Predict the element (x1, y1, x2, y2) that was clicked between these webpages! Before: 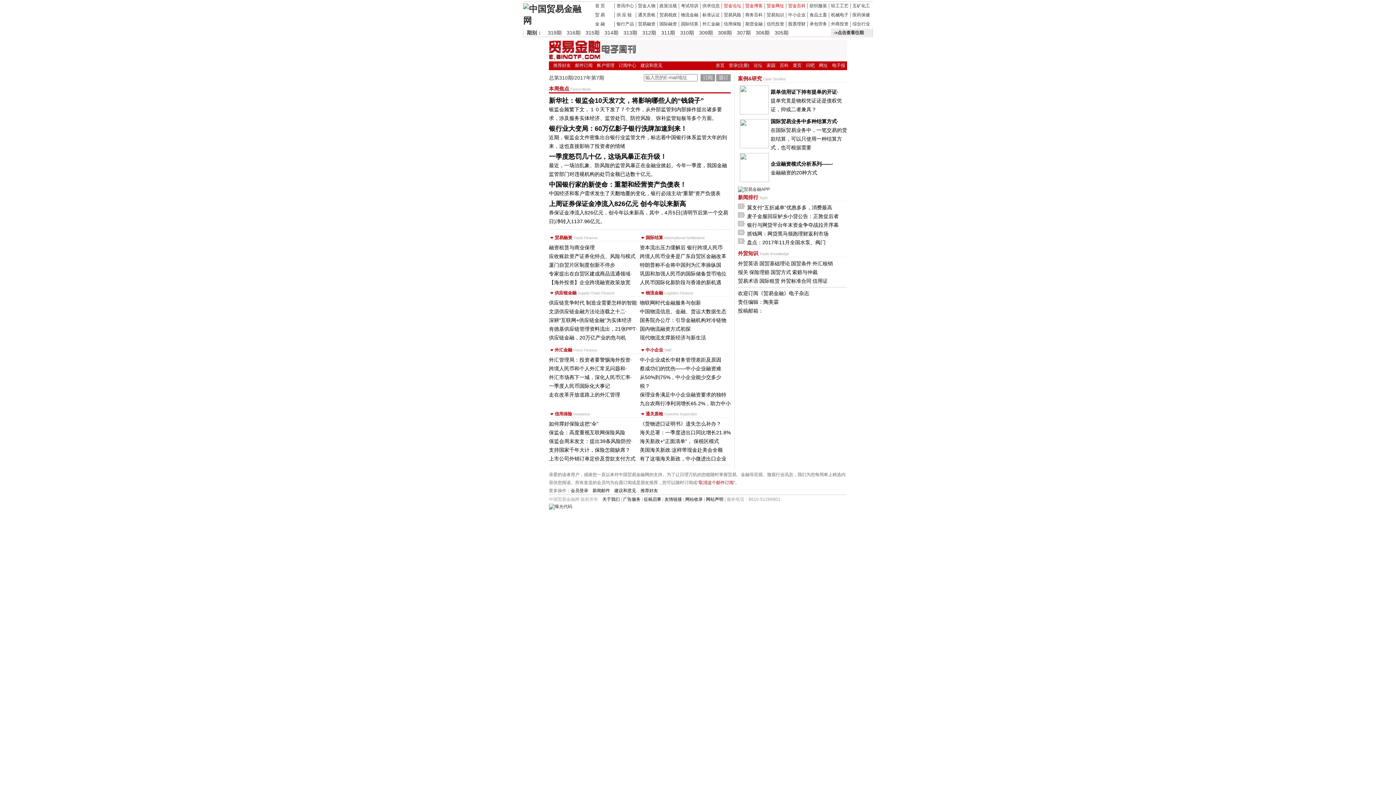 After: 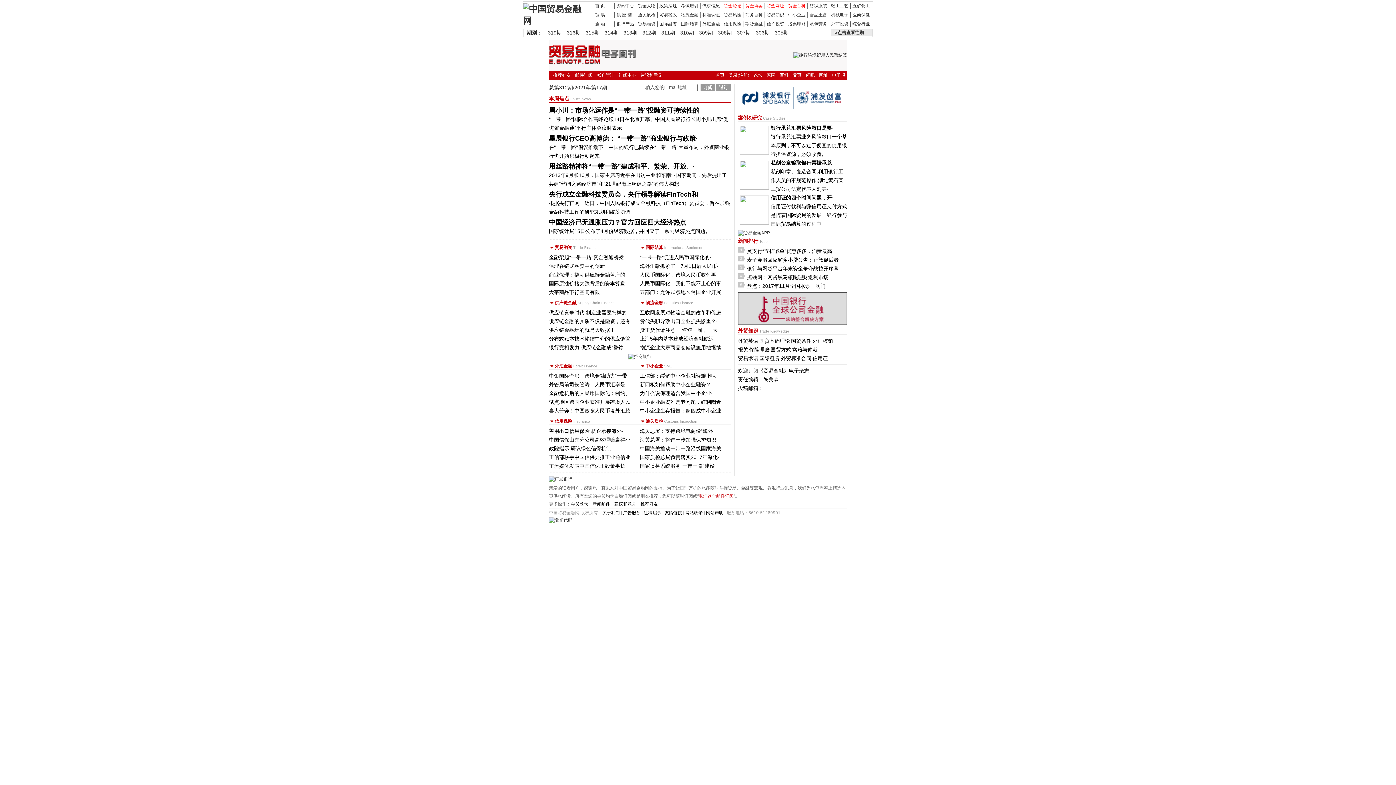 Action: label: 312期 bbox: (642, 29, 656, 35)